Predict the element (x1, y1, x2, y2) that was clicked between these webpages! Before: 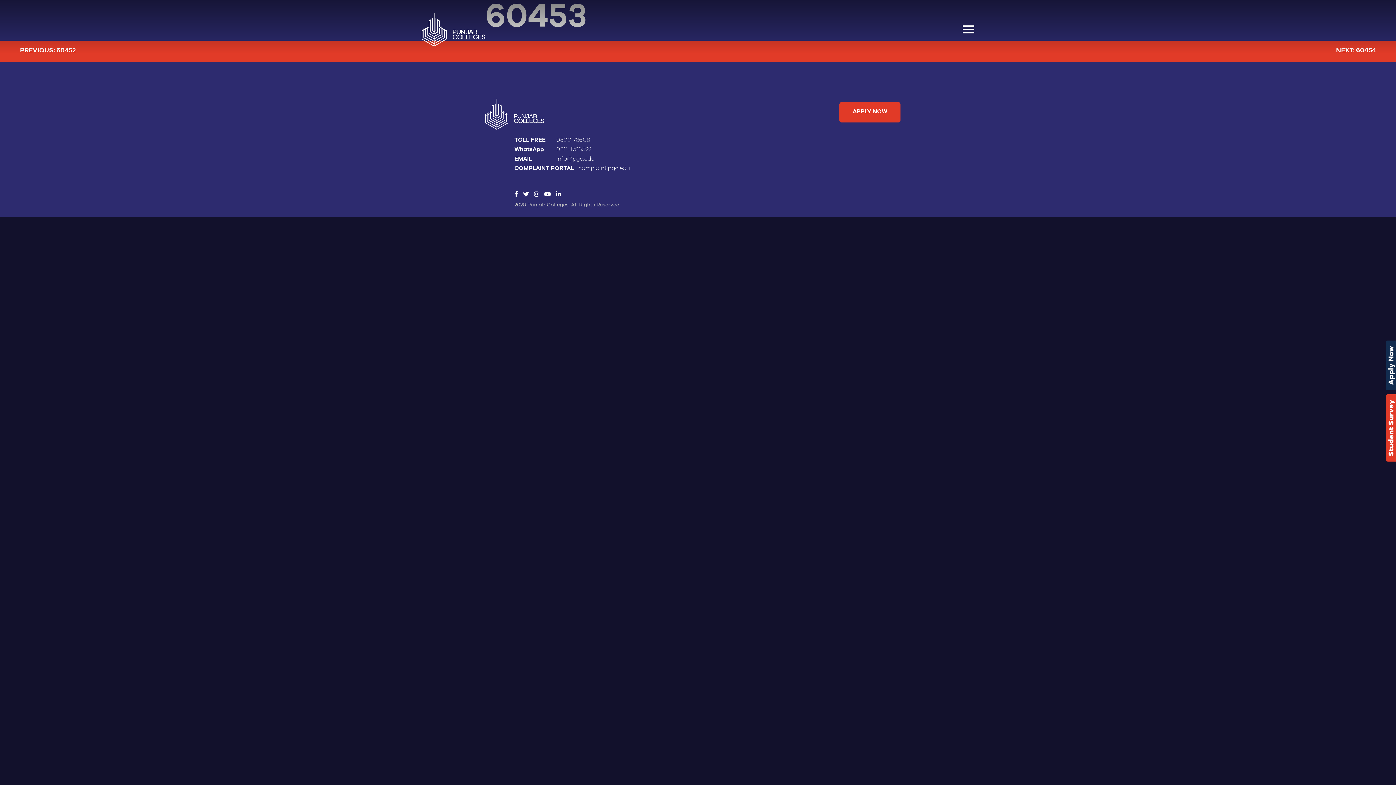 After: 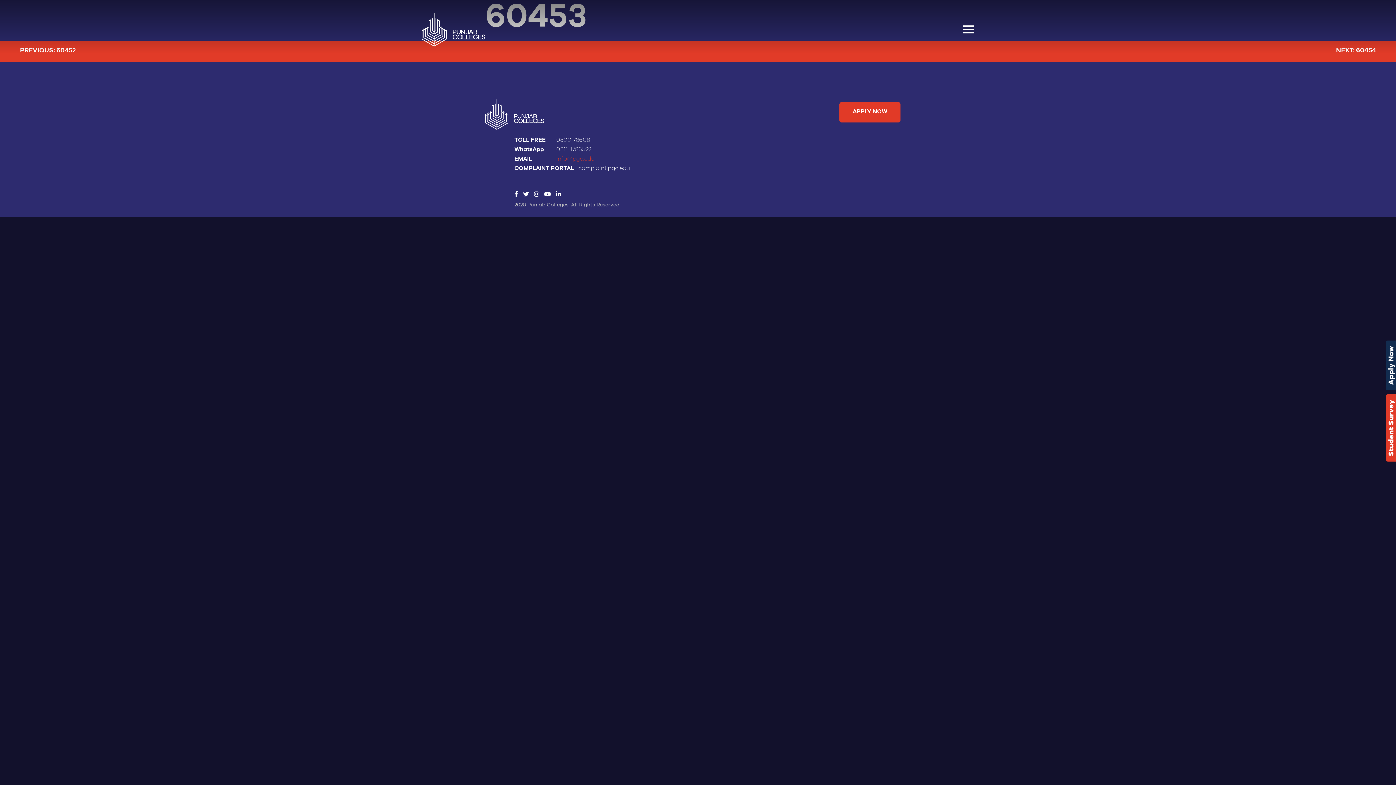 Action: bbox: (556, 156, 594, 161) label: info@pgc.edu